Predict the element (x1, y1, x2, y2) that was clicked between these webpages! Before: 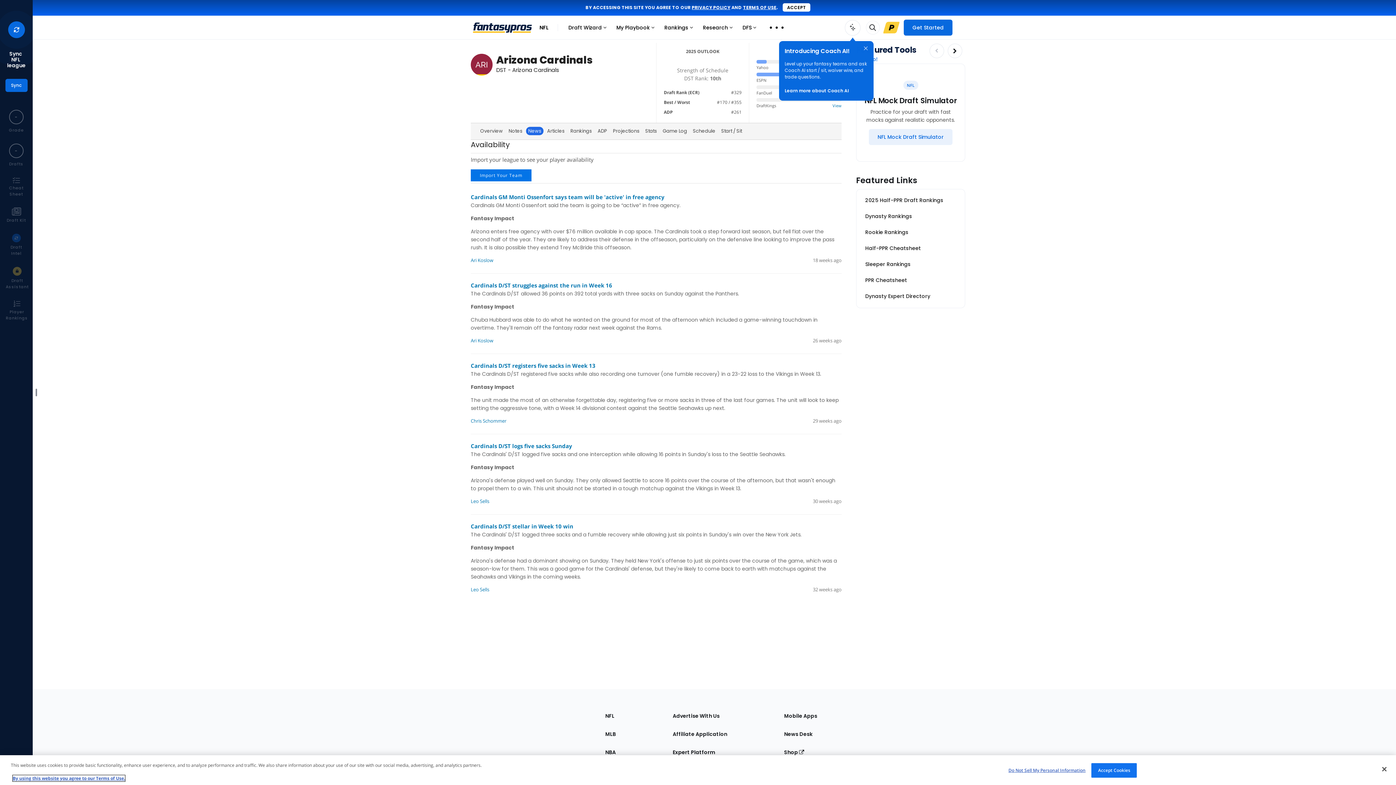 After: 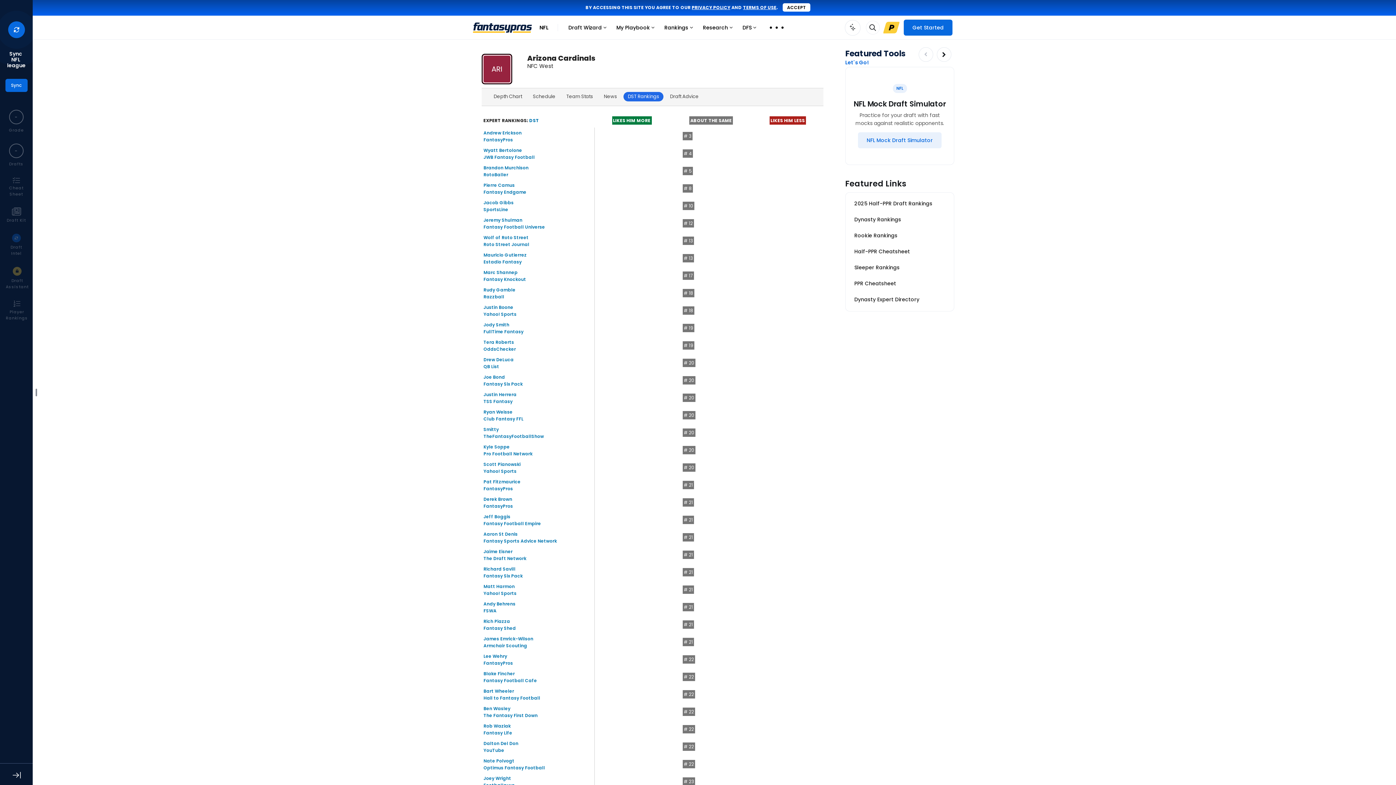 Action: bbox: (478, 164, 505, 173) label: Overview